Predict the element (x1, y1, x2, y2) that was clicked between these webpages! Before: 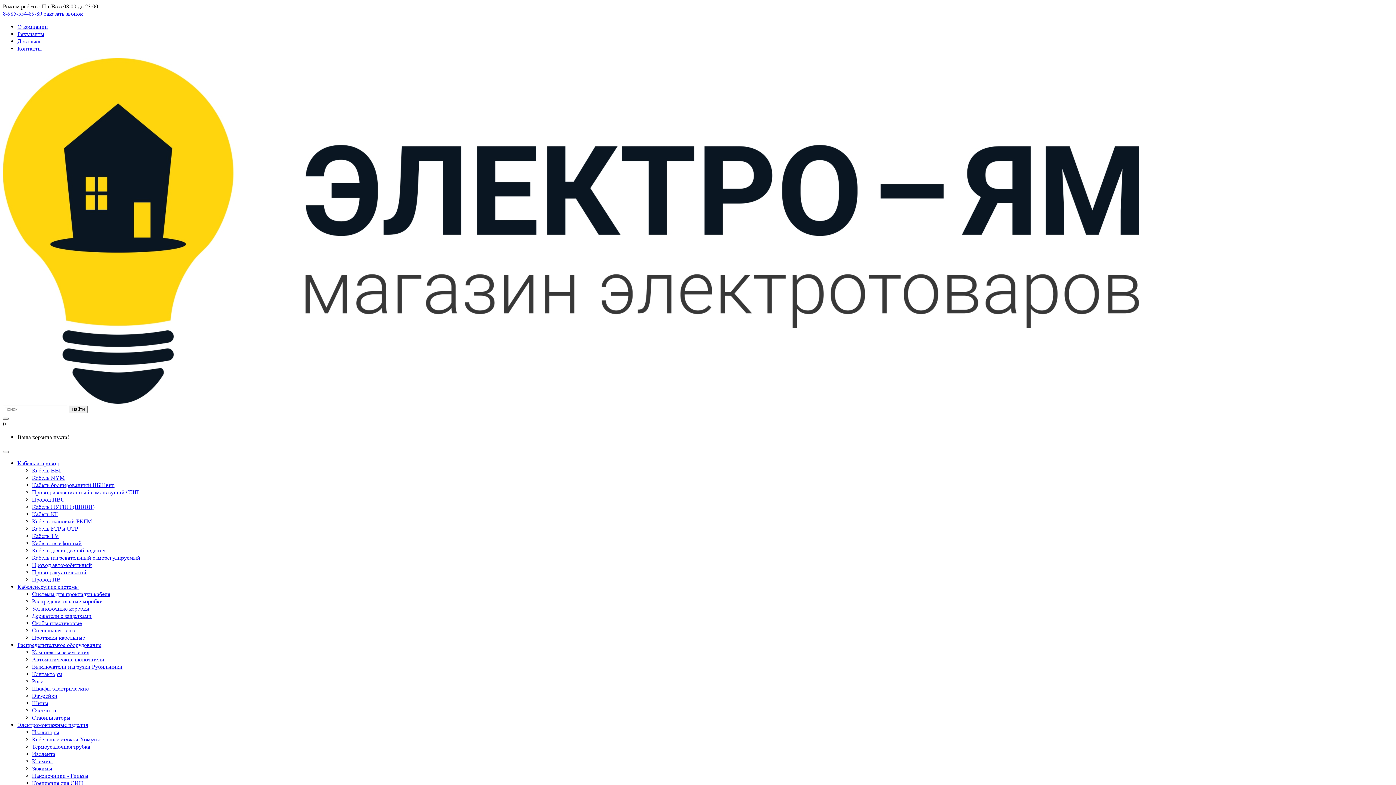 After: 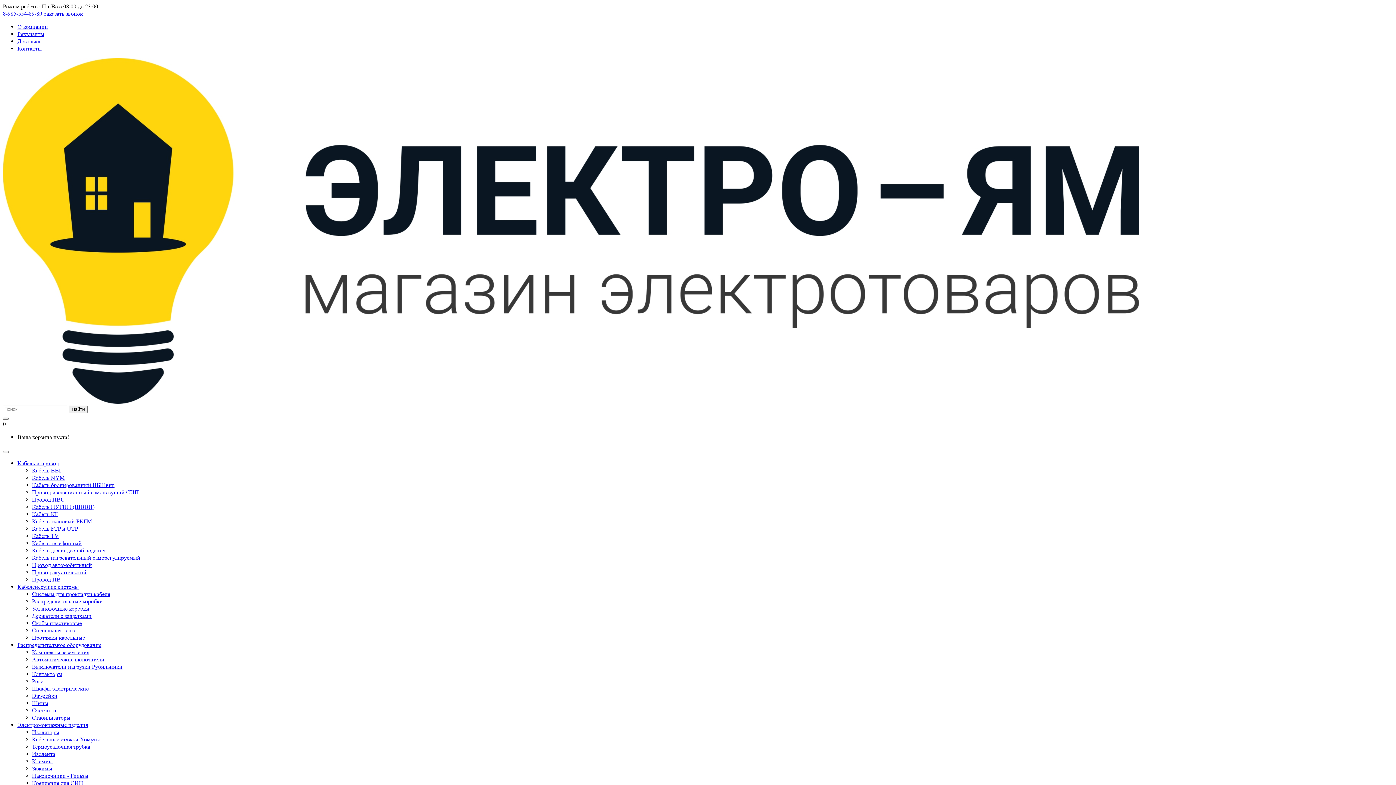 Action: label: Распределительное оборудование bbox: (17, 641, 101, 648)